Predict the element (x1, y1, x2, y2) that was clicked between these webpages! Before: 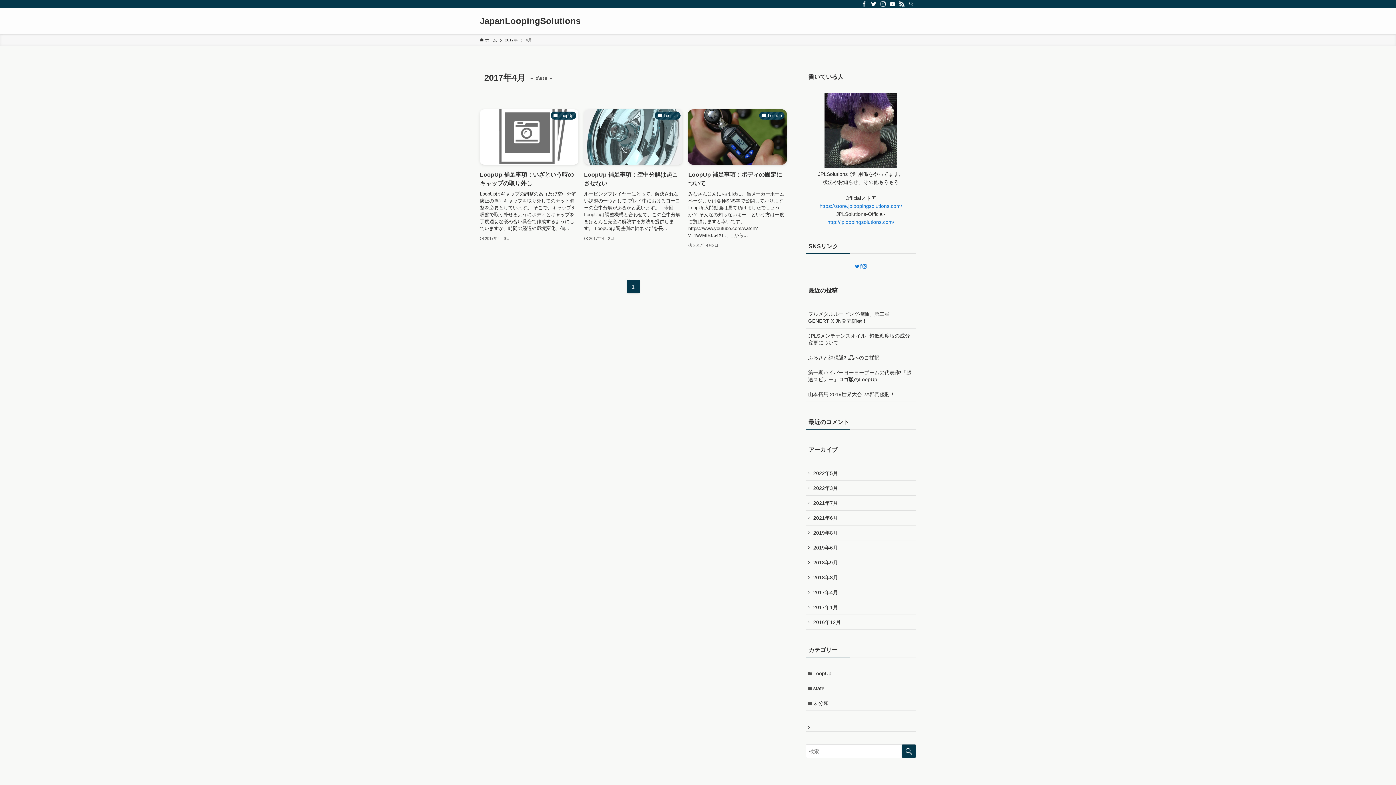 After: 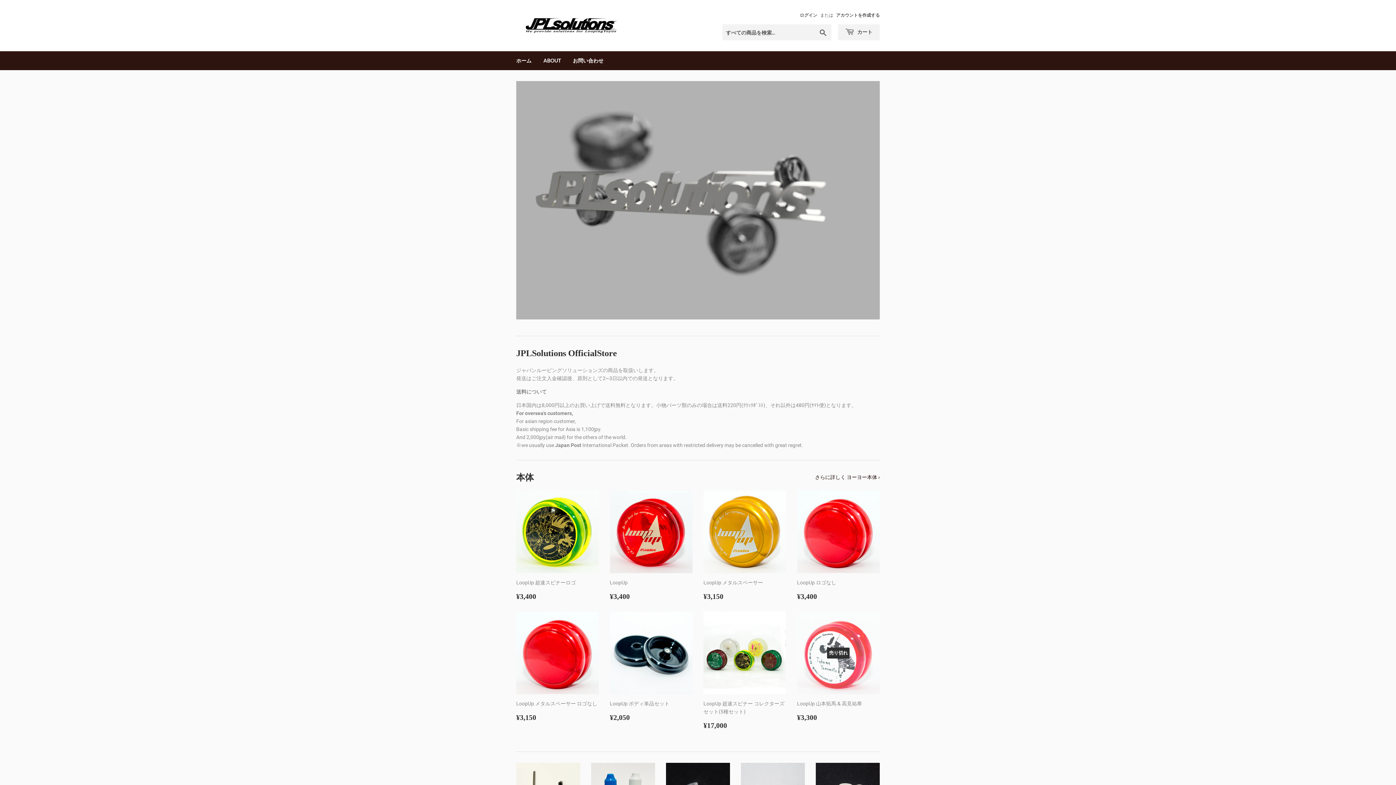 Action: bbox: (819, 203, 902, 209) label: https://store.jploopingsolutions.com/